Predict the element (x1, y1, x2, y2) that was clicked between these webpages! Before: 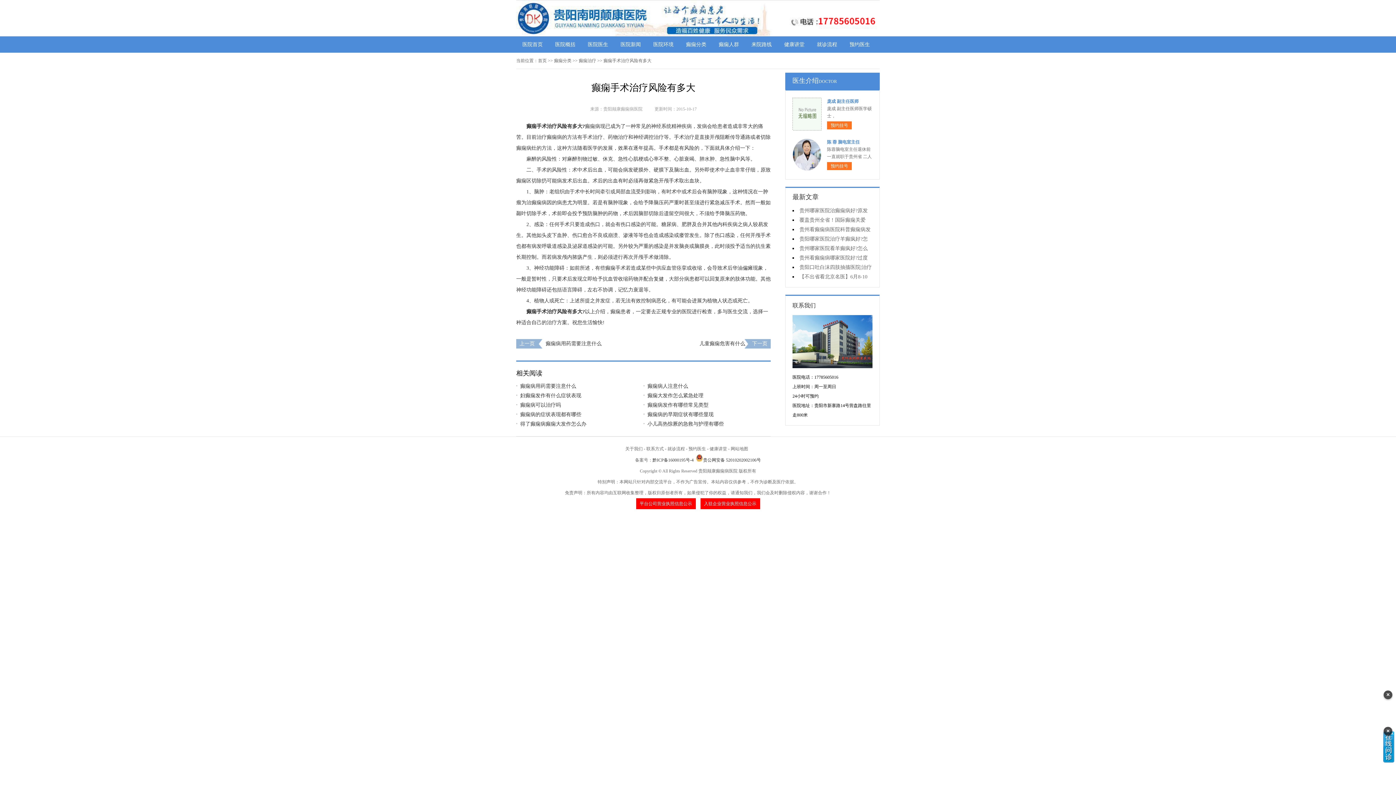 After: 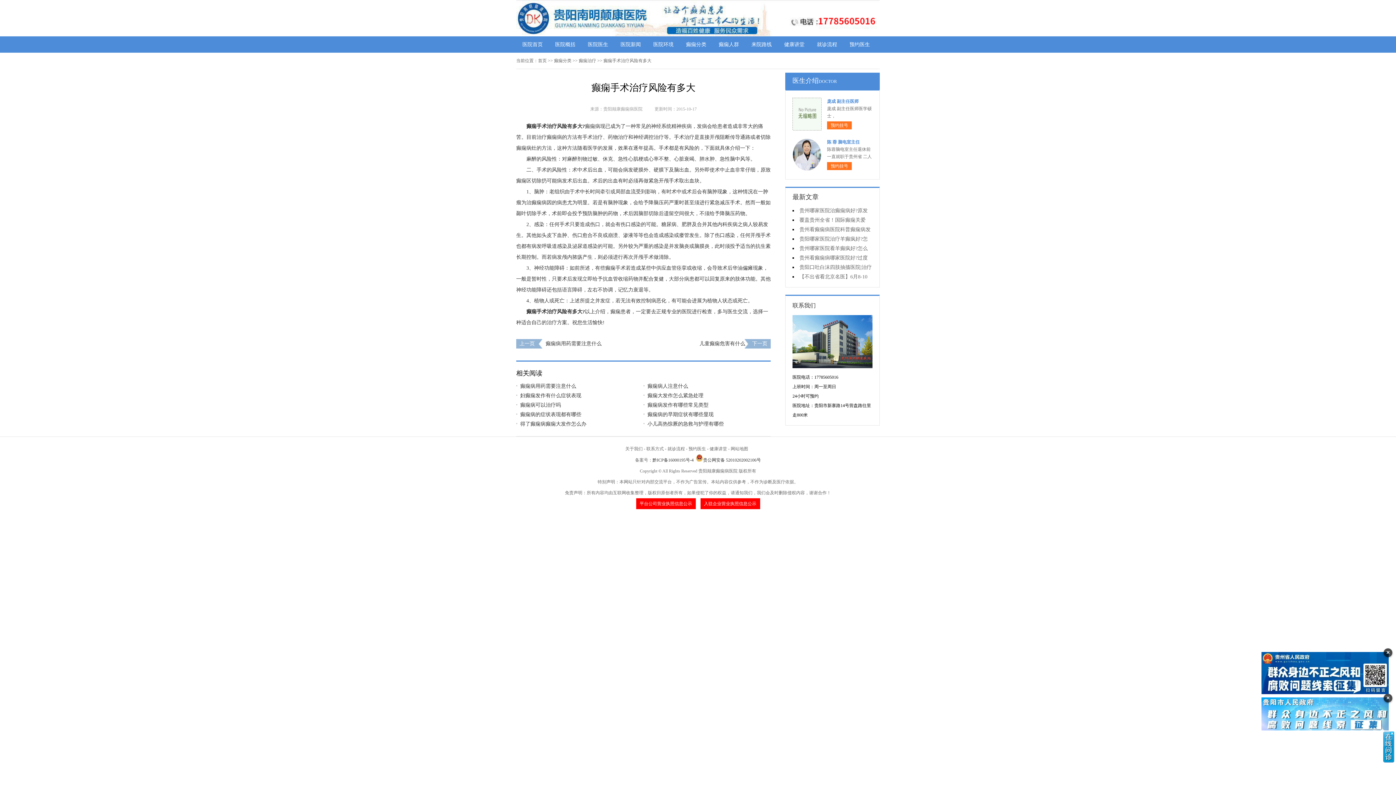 Action: label: 健康讲堂 bbox: (709, 446, 727, 451)